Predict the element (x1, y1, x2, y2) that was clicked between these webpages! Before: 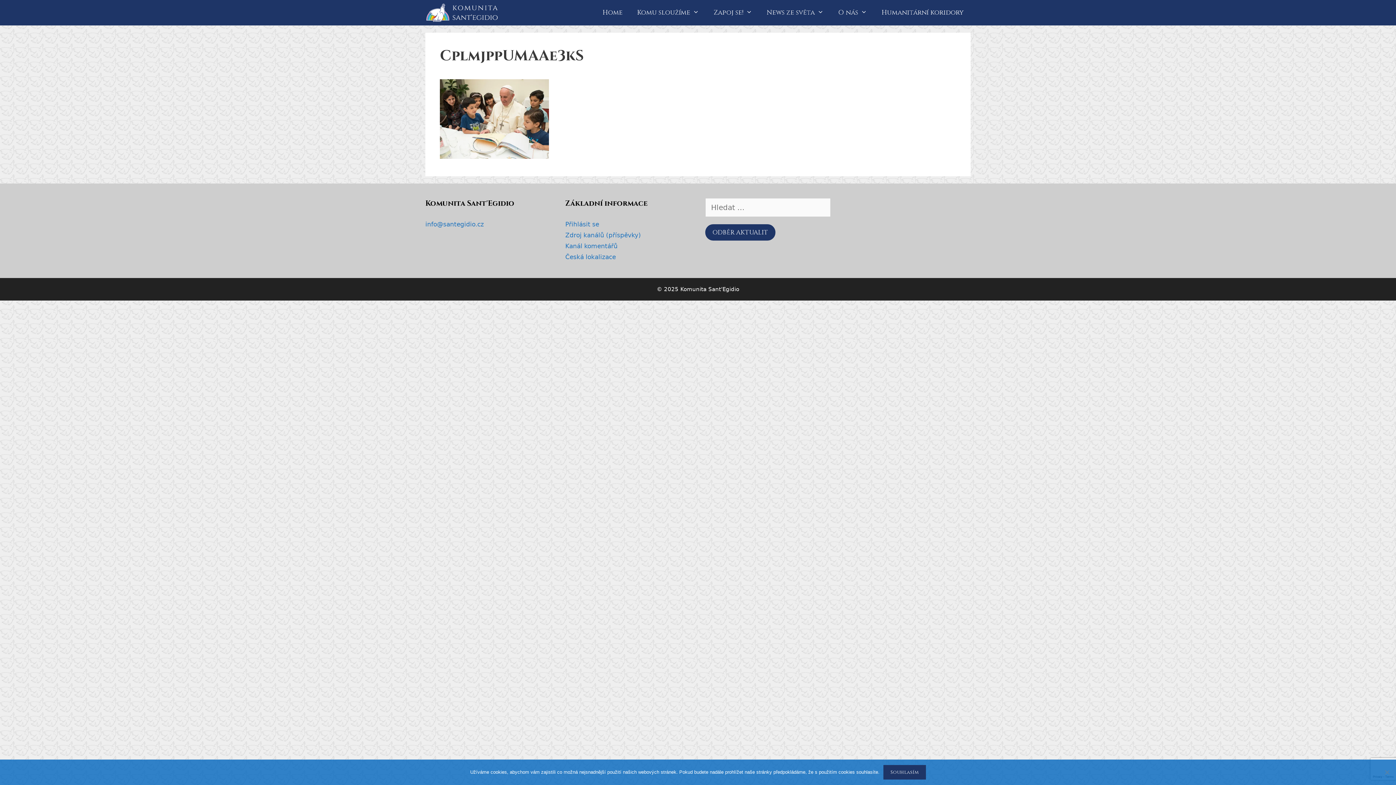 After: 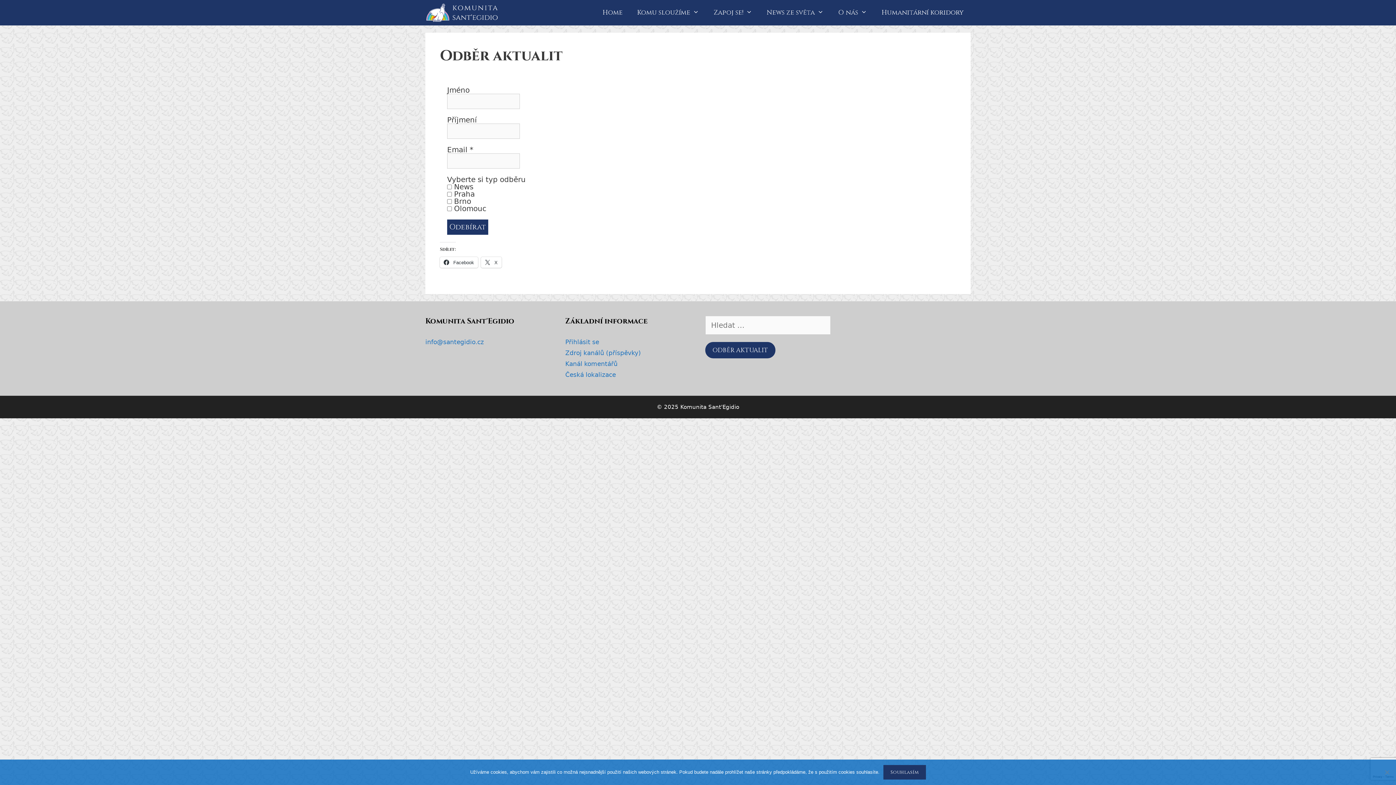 Action: bbox: (705, 224, 775, 240) label: ODBĚR AKTUALIT